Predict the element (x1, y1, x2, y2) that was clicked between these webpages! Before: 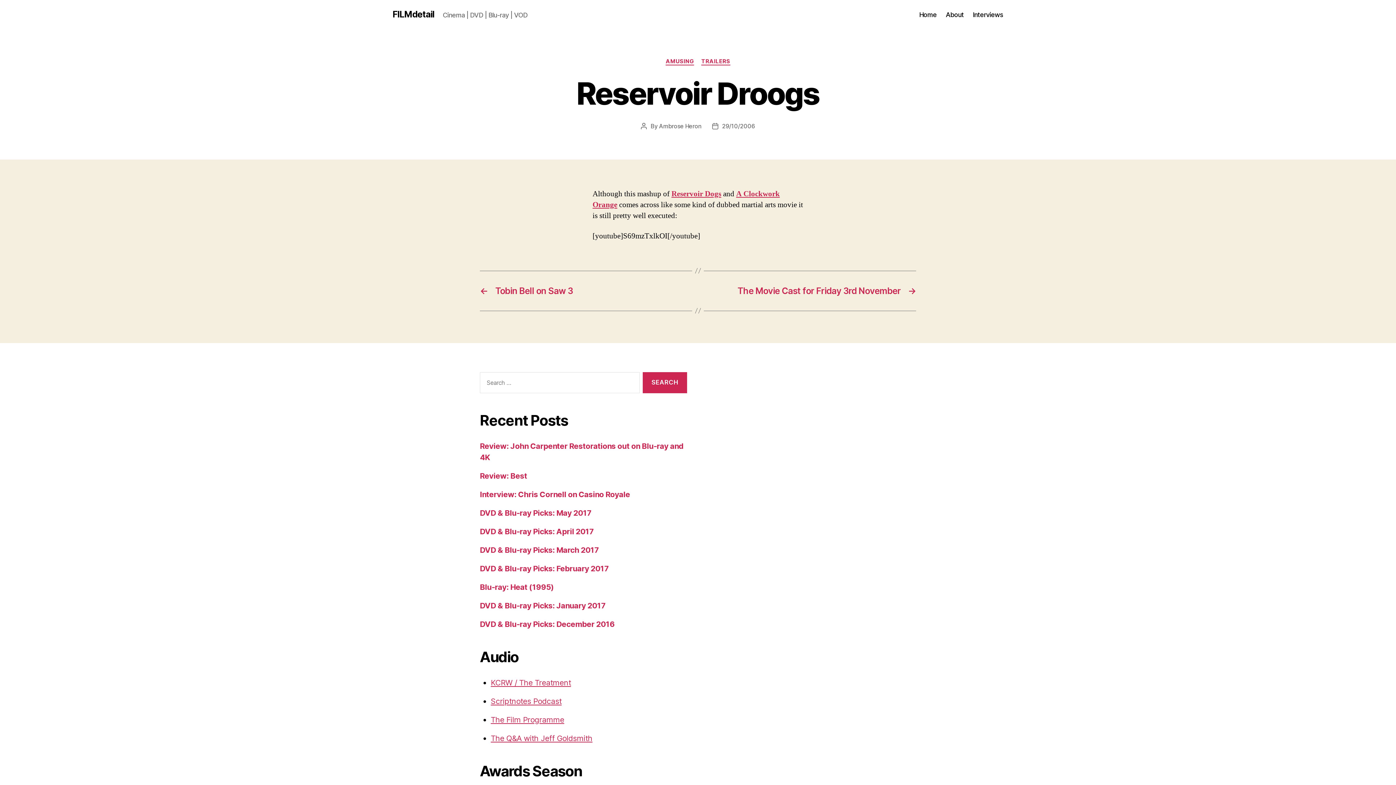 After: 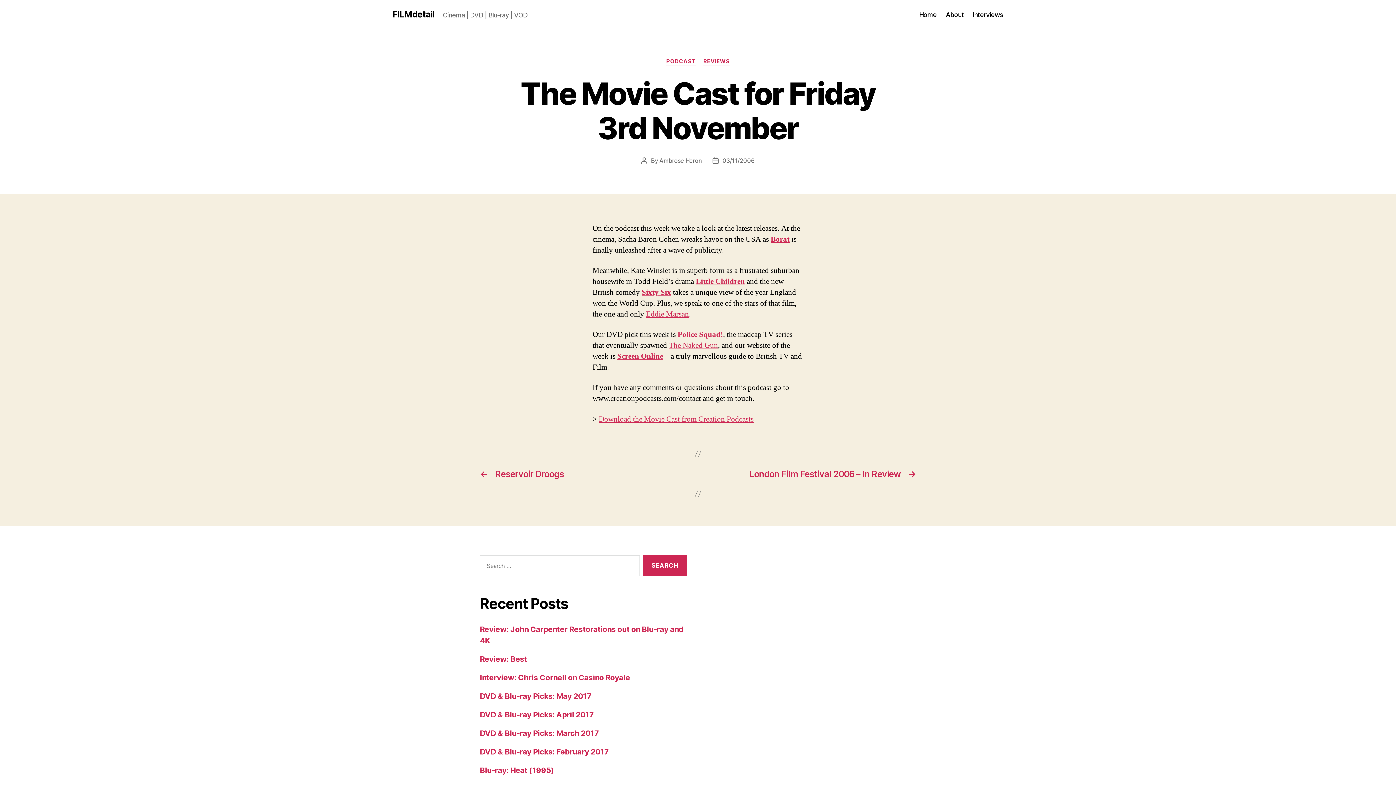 Action: label: →
The Movie Cast for Friday 3rd November bbox: (705, 285, 916, 296)